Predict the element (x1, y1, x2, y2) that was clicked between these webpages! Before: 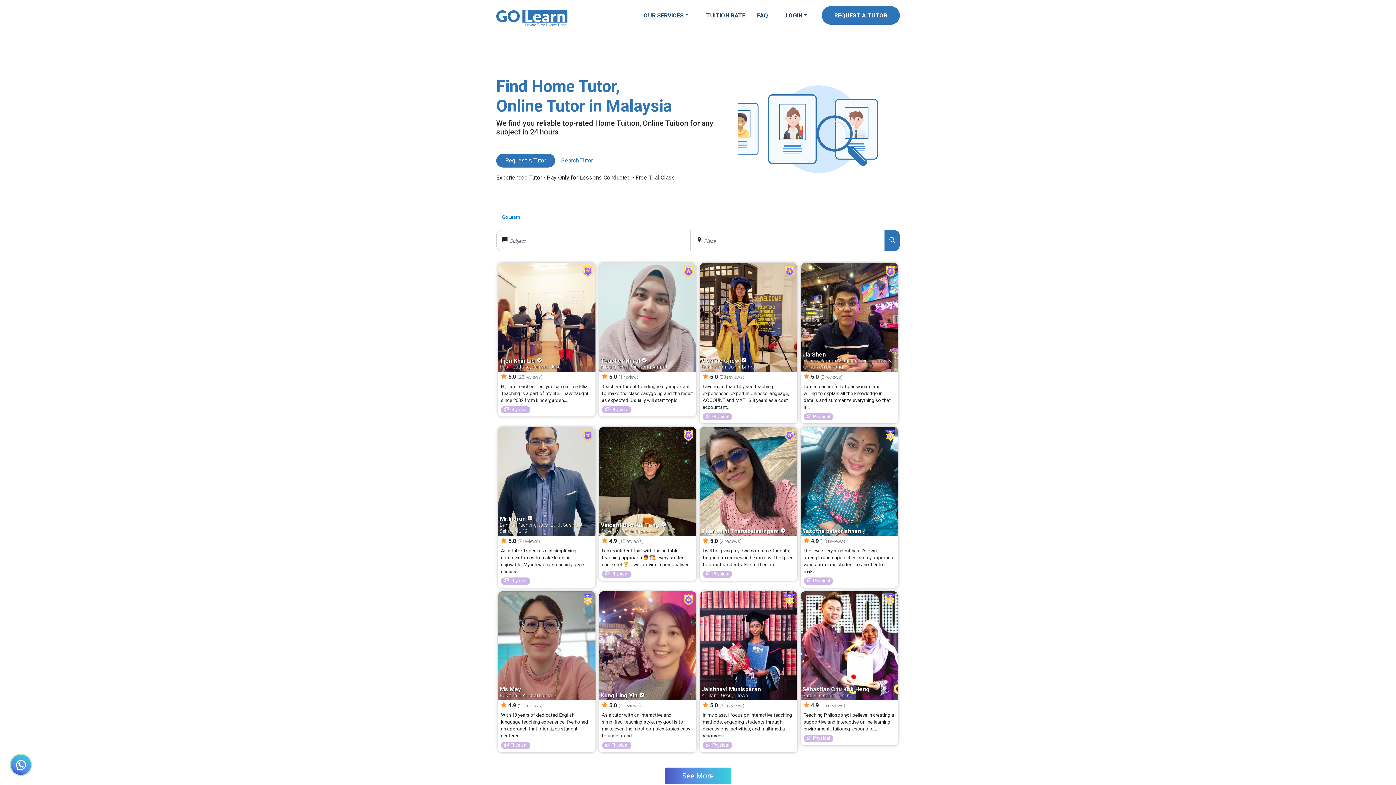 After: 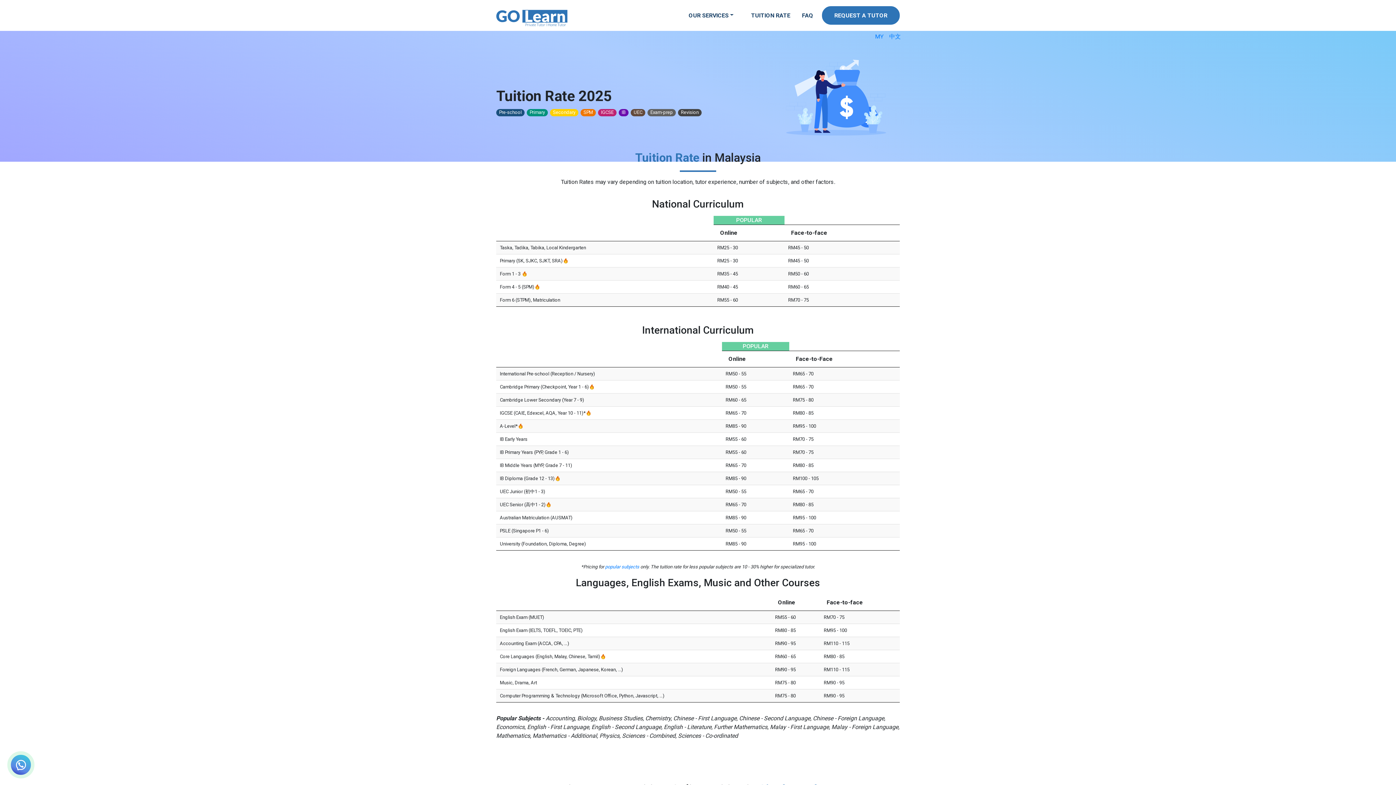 Action: label: TUITION RATE bbox: (703, 8, 754, 22)